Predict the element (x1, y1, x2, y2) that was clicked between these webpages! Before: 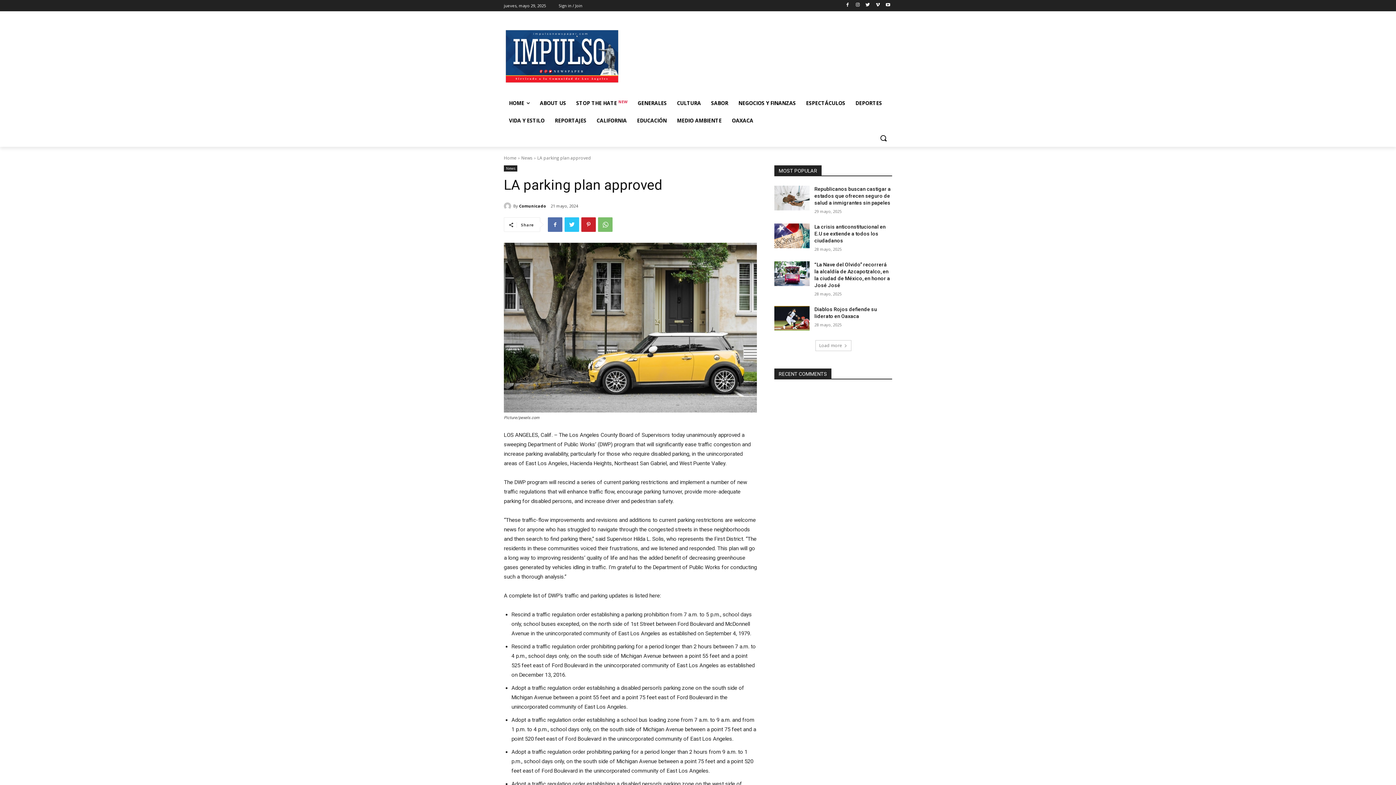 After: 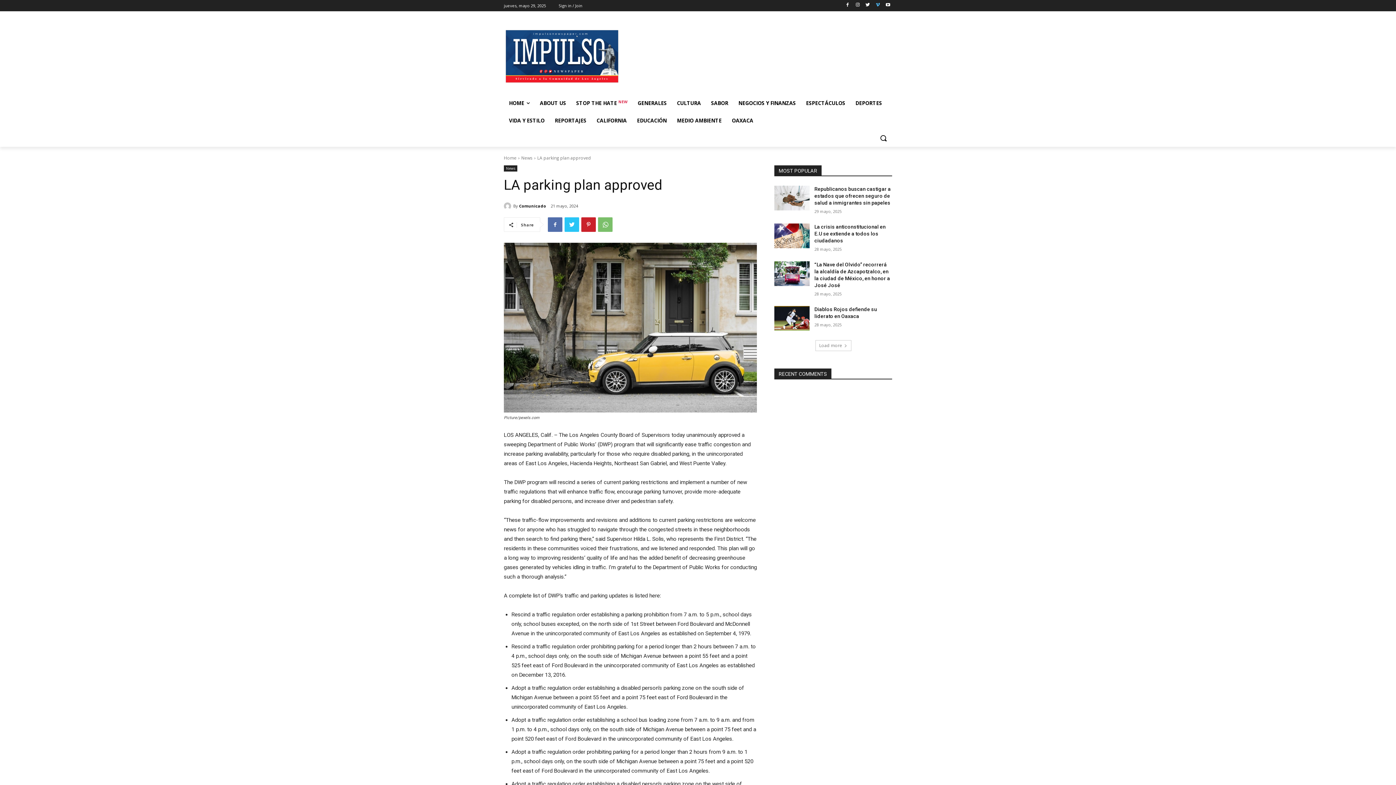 Action: bbox: (873, 0, 882, 9)